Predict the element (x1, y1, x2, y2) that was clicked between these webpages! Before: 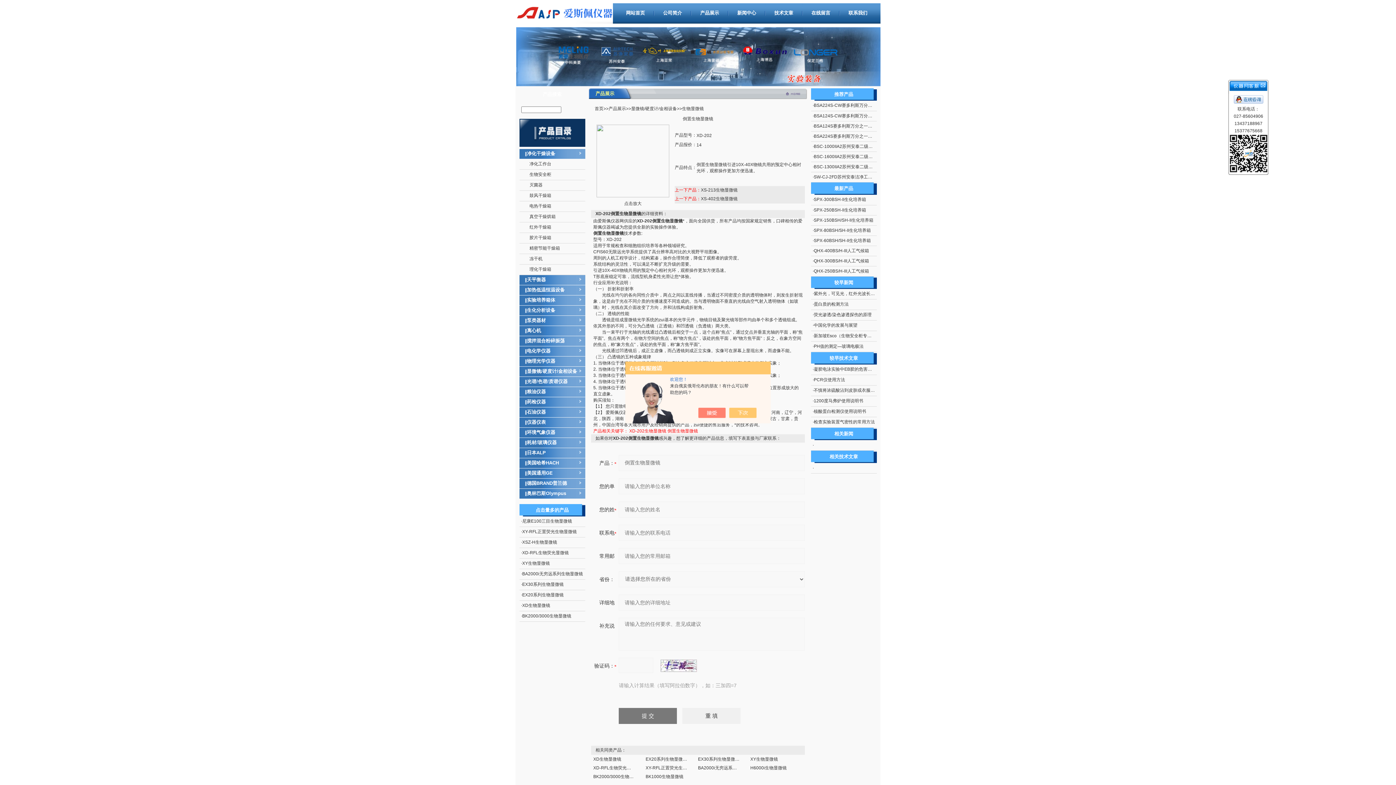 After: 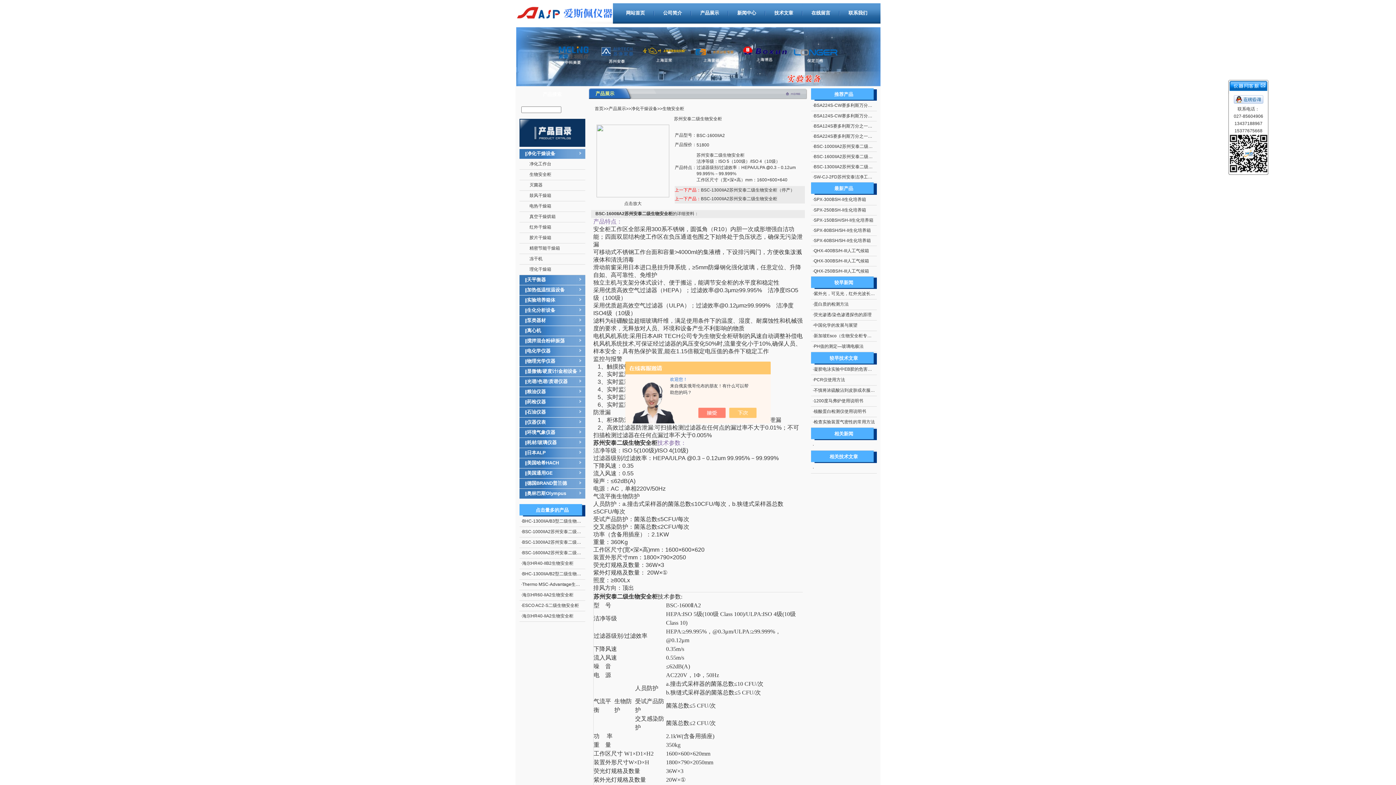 Action: label: BSC-1600IIA2苏州安泰二级生物安全柜 bbox: (814, 154, 890, 159)